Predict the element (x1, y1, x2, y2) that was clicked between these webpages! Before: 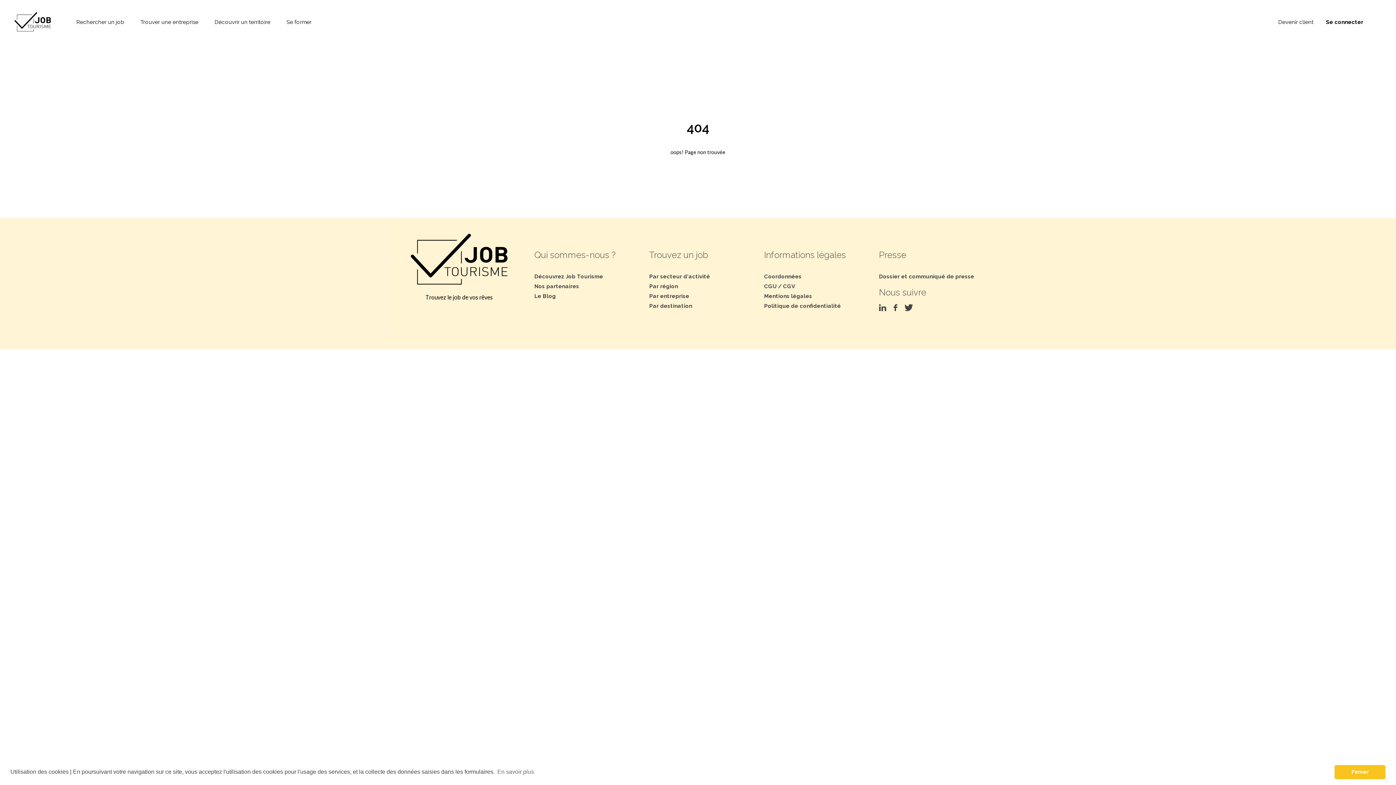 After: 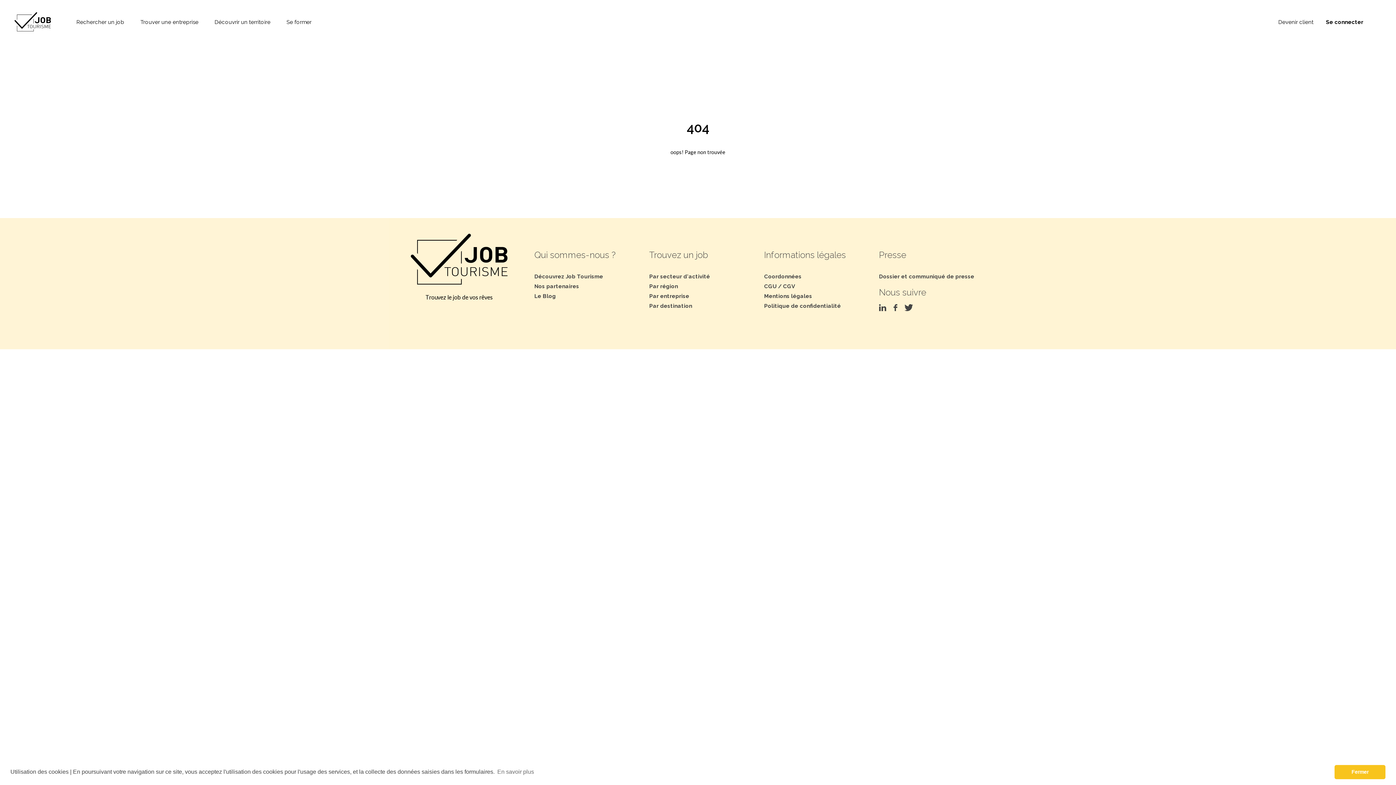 Action: bbox: (893, 304, 899, 312) label:  